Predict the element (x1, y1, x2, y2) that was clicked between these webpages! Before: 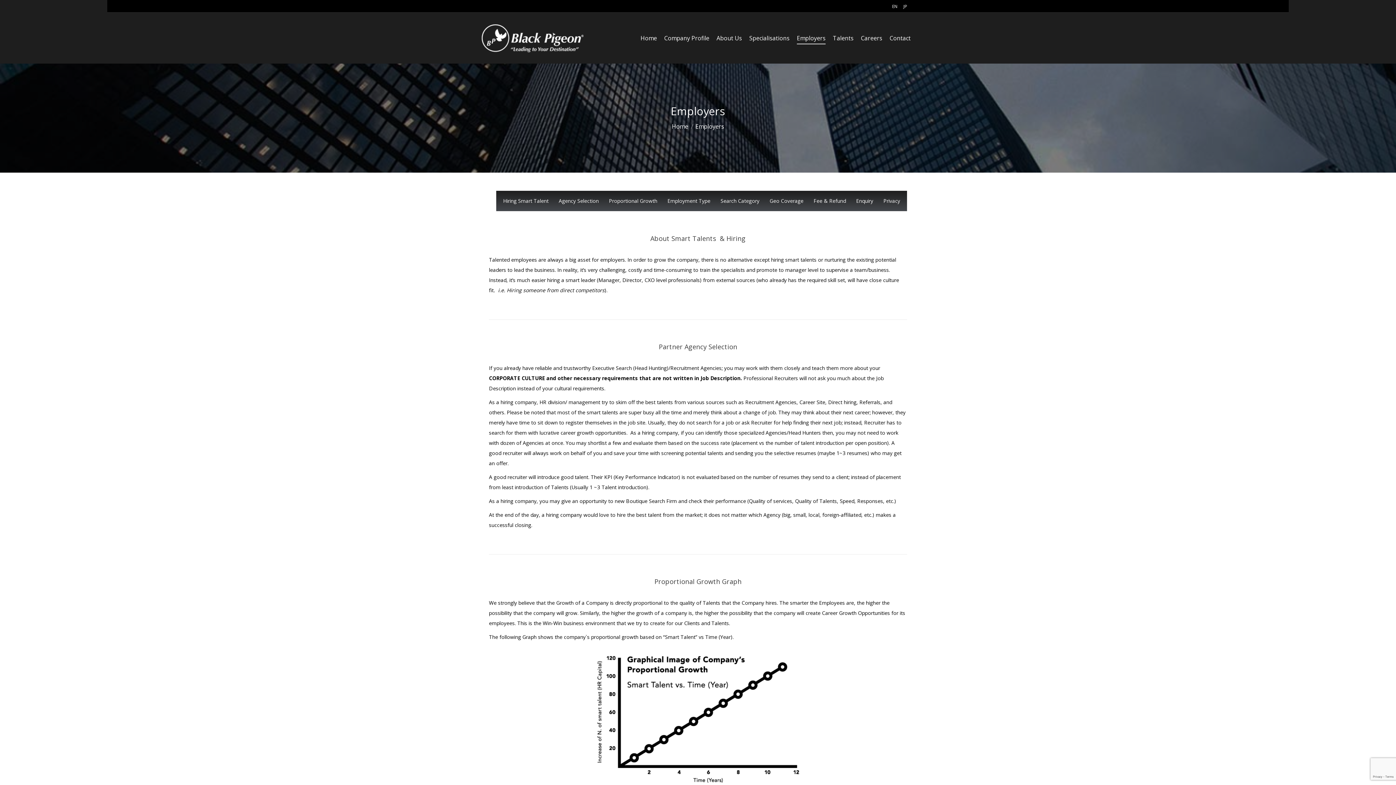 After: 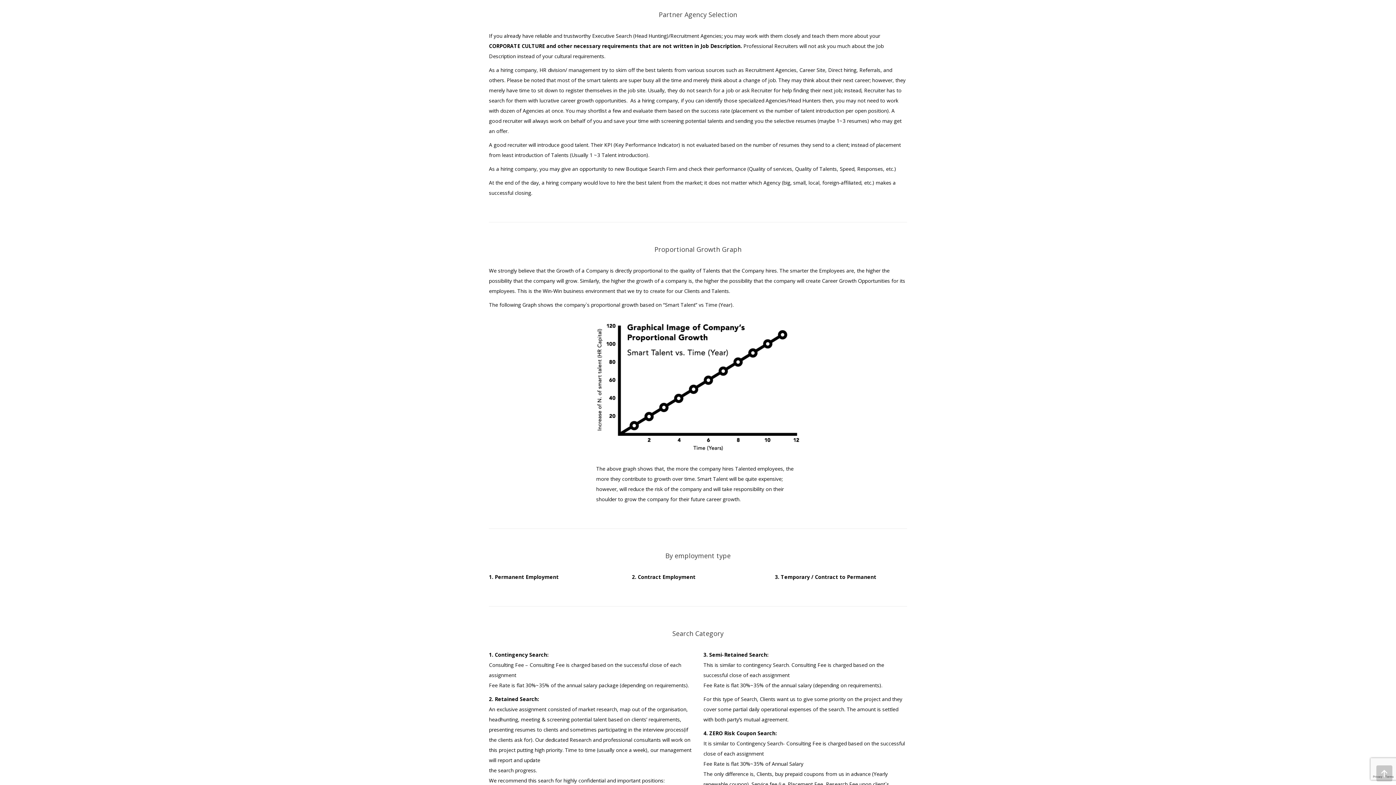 Action: label: Agency Selection bbox: (553, 190, 604, 211)